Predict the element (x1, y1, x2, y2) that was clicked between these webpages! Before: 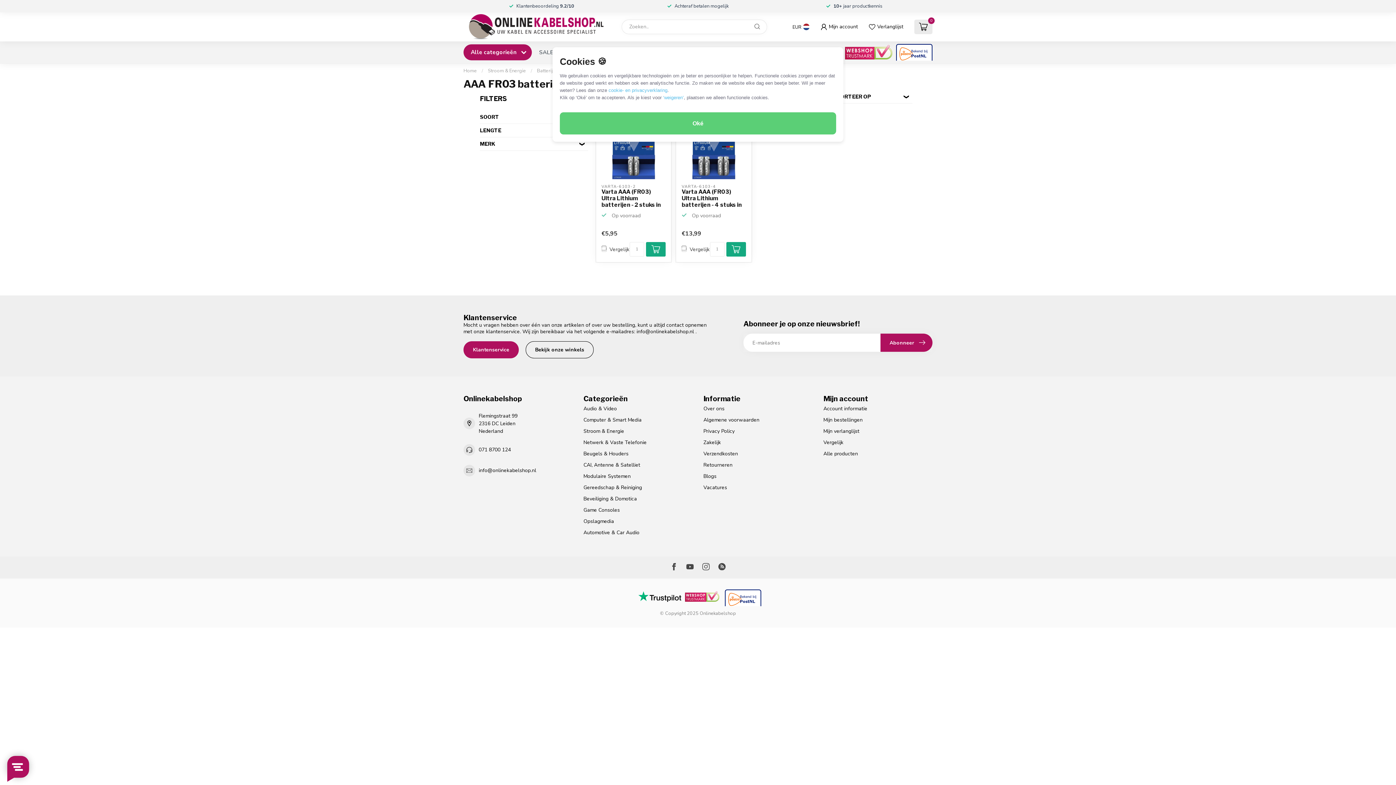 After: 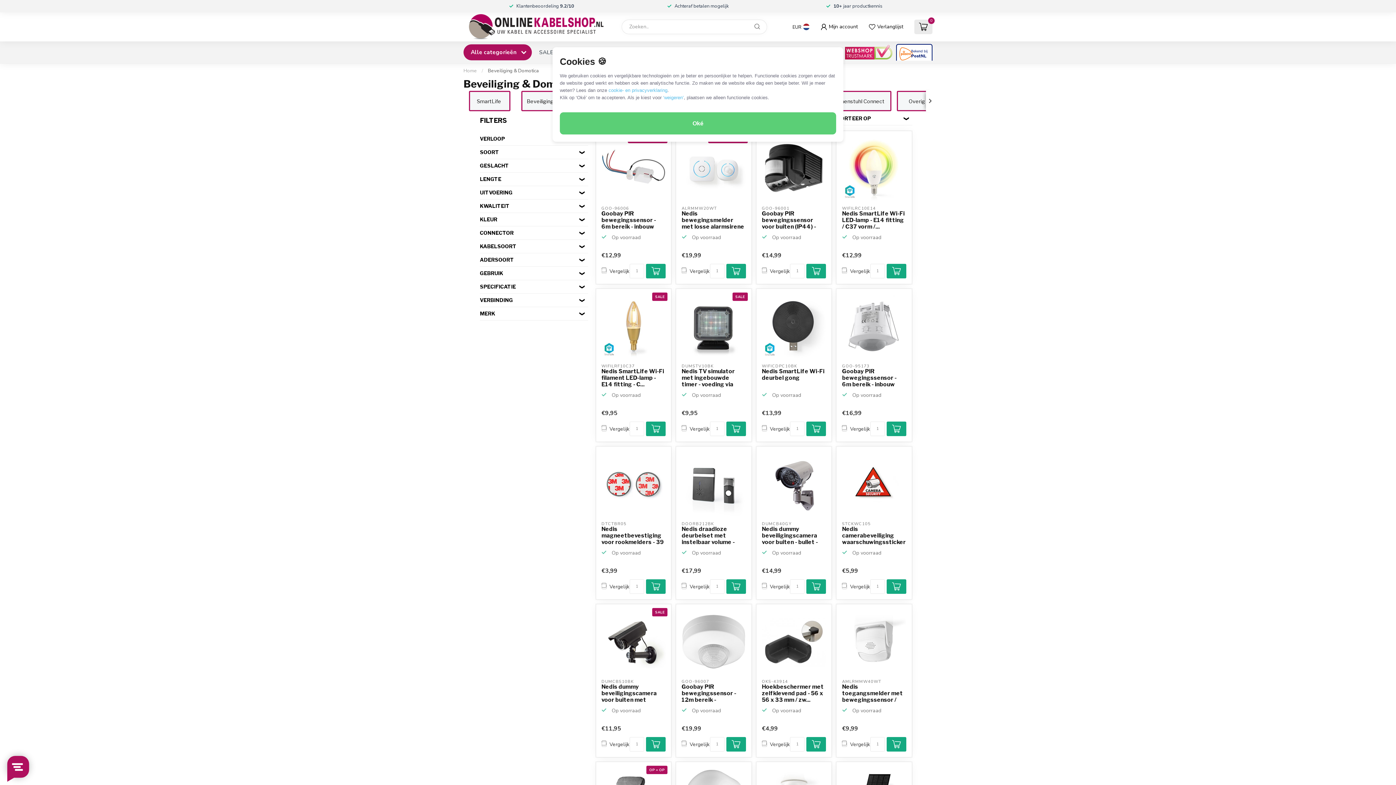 Action: bbox: (583, 493, 692, 504) label: Beveiliging & Domotica